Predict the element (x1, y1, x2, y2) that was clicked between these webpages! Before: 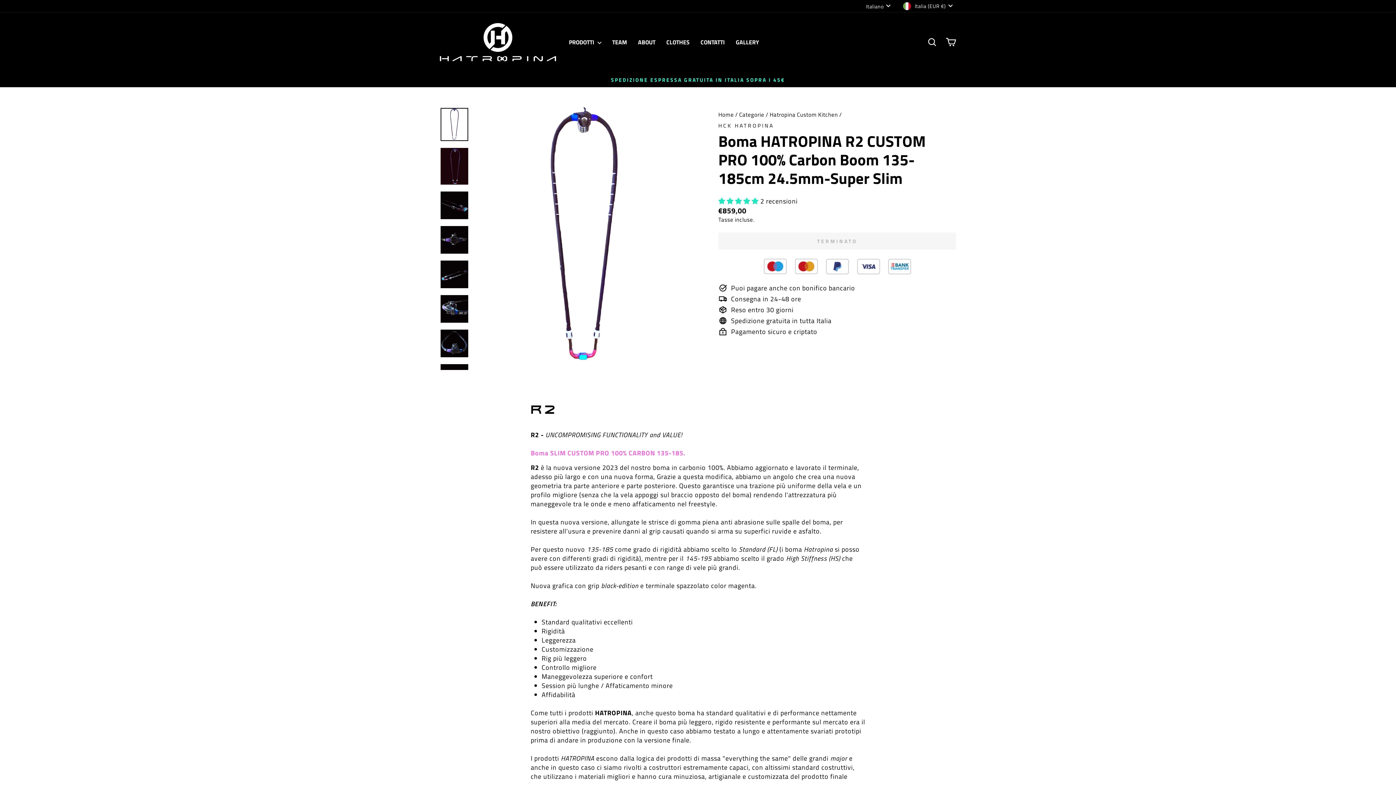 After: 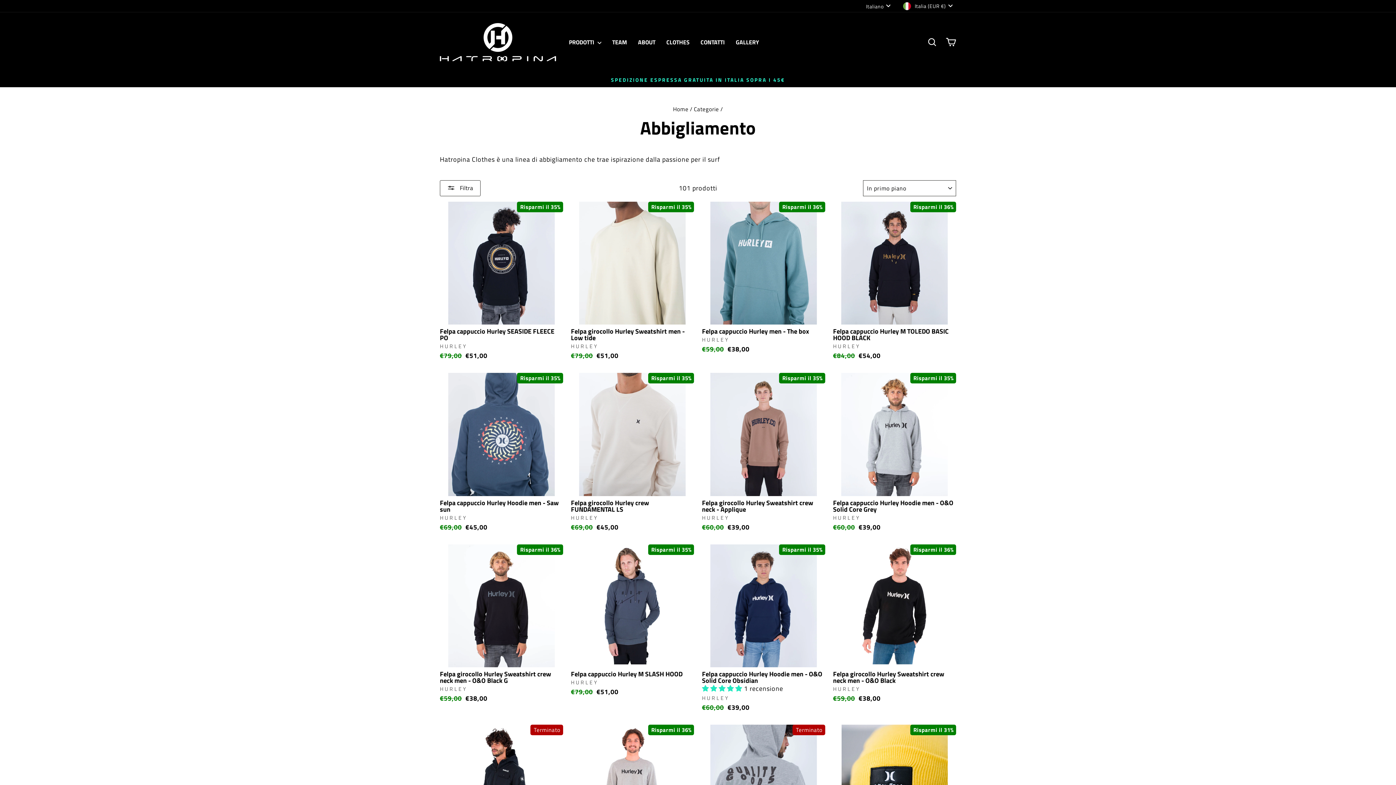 Action: bbox: (661, 36, 695, 48) label: CLOTHES